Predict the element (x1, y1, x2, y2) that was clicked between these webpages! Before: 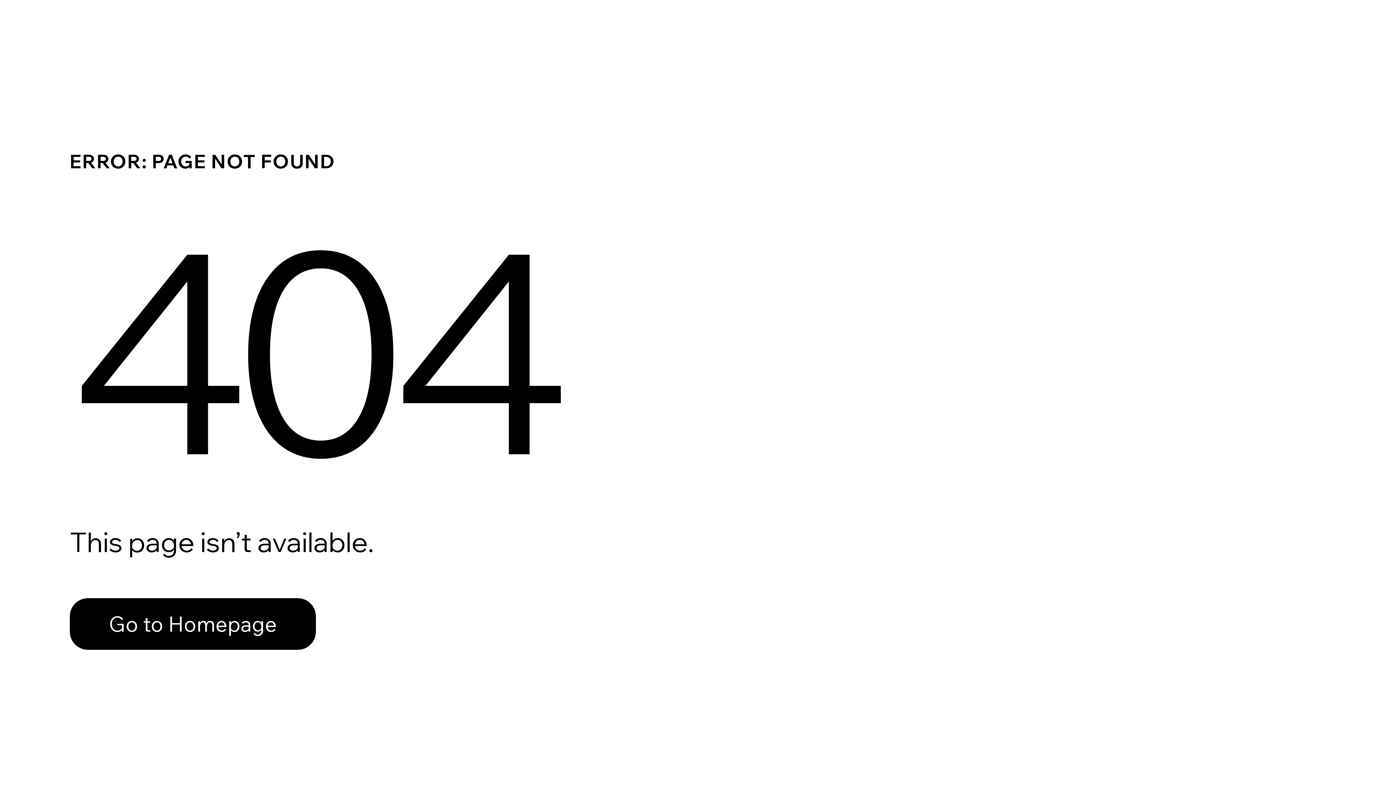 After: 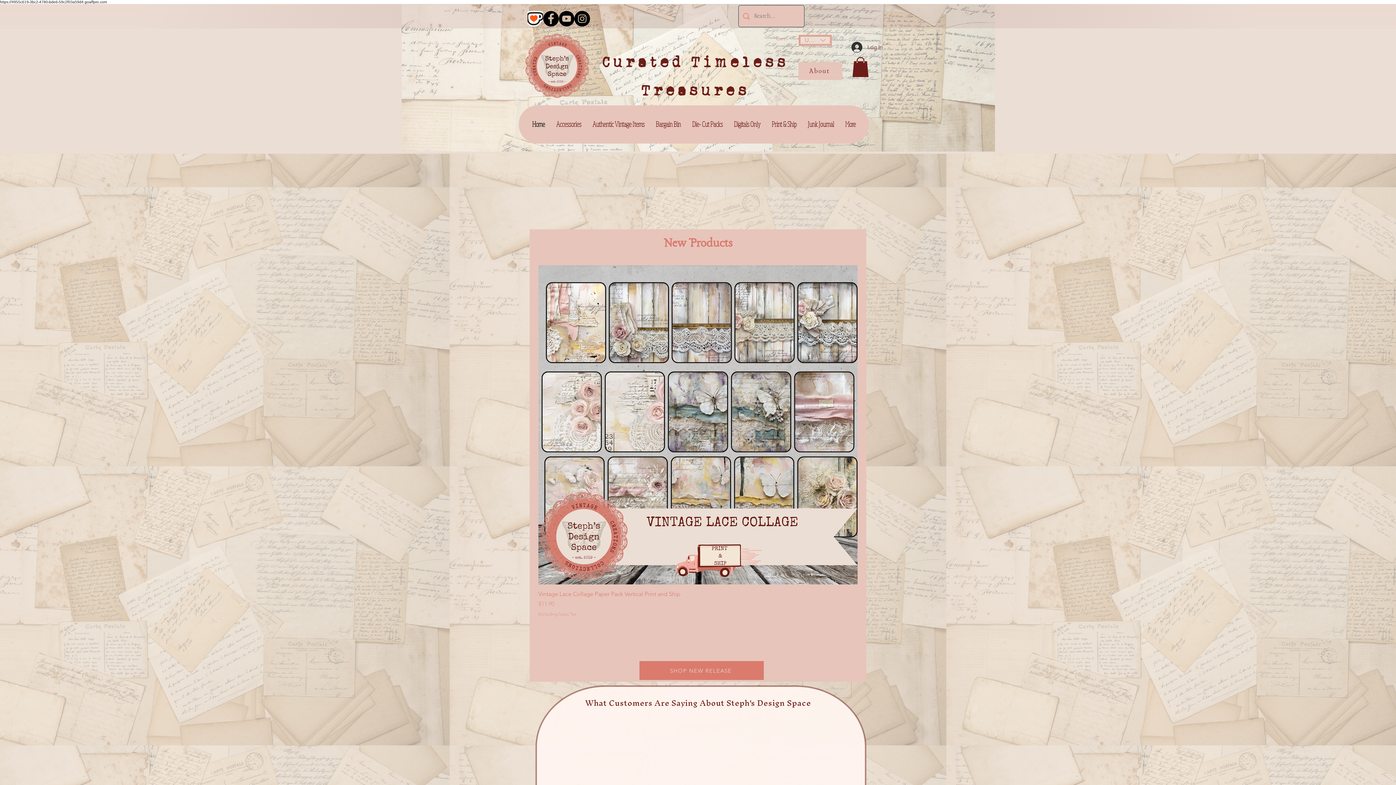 Action: label: Go to Homepage bbox: (69, 598, 316, 650)